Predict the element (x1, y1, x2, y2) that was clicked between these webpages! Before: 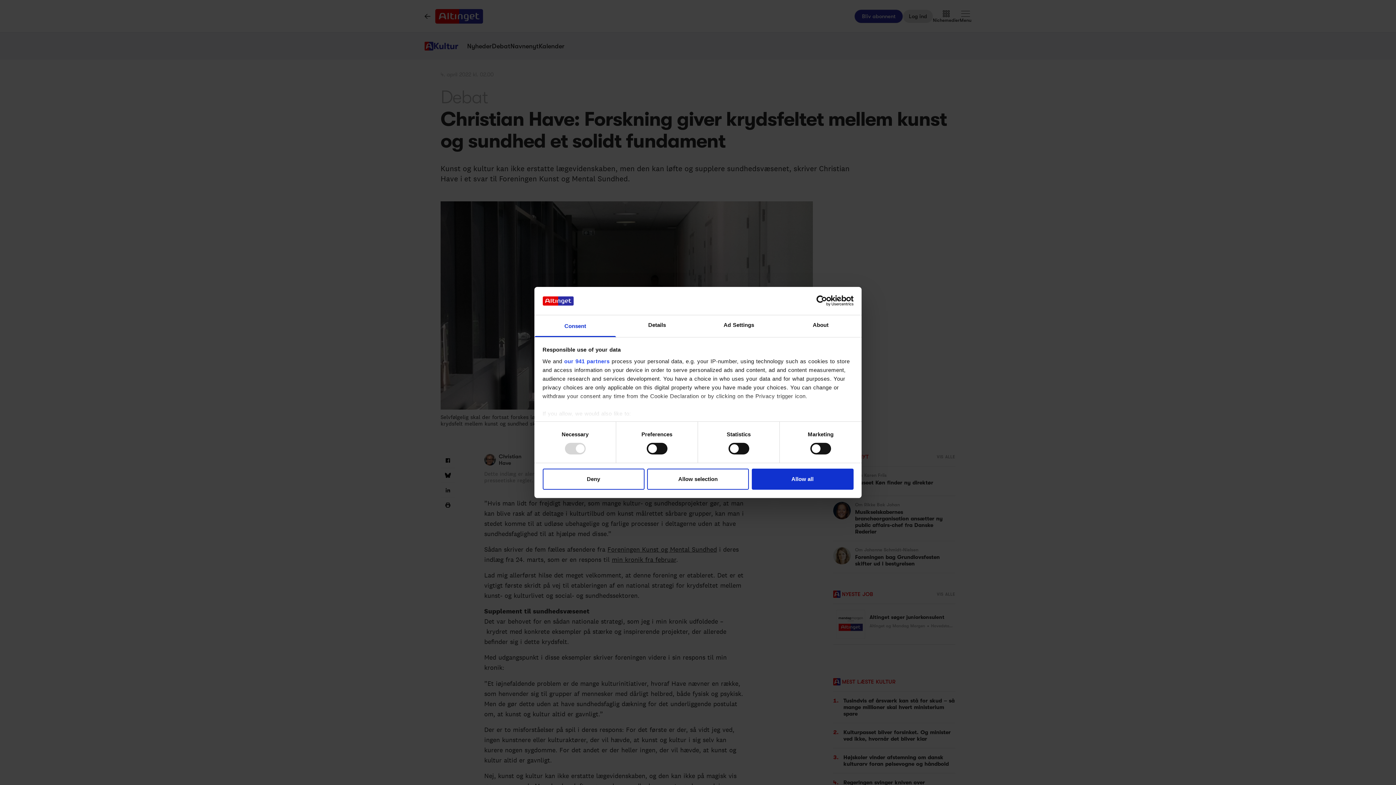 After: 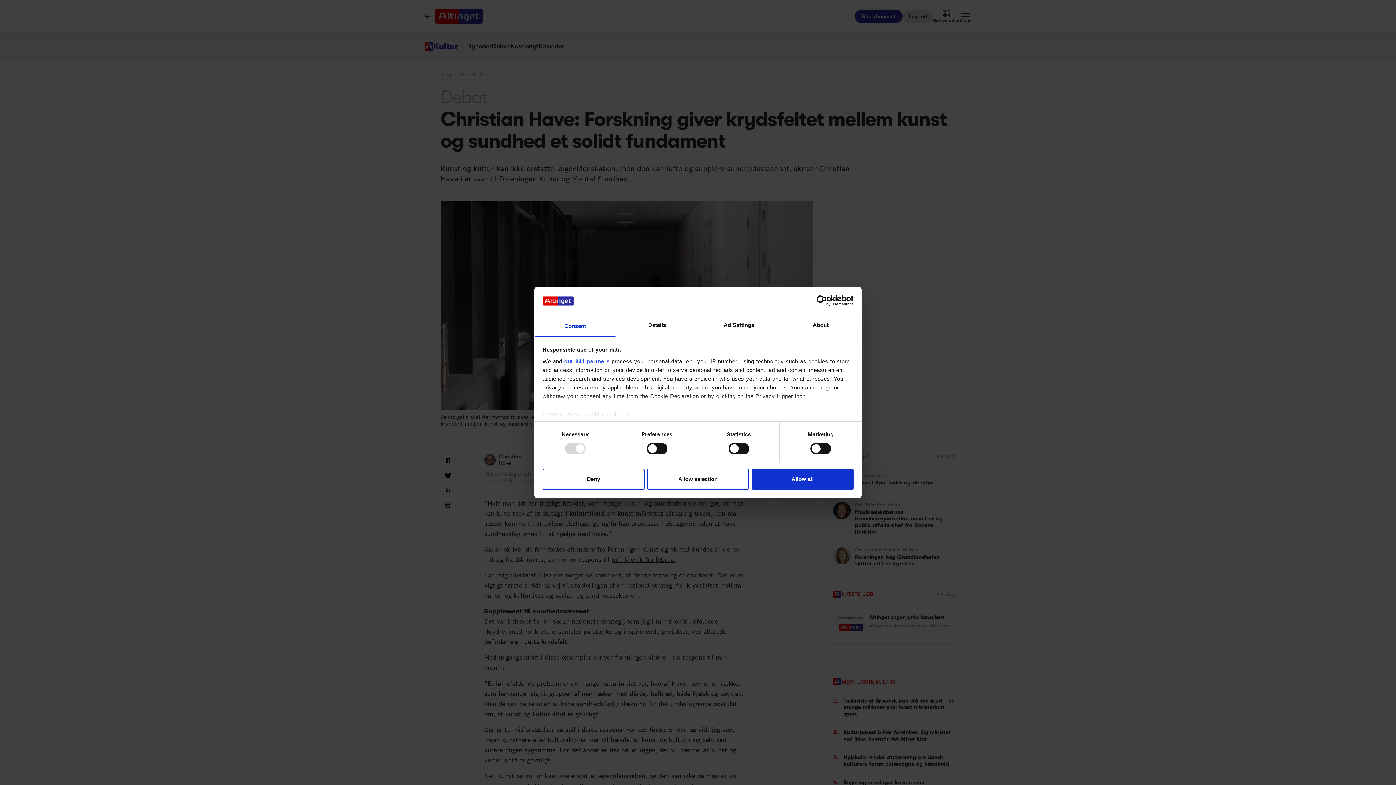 Action: label: Consent bbox: (534, 315, 616, 337)